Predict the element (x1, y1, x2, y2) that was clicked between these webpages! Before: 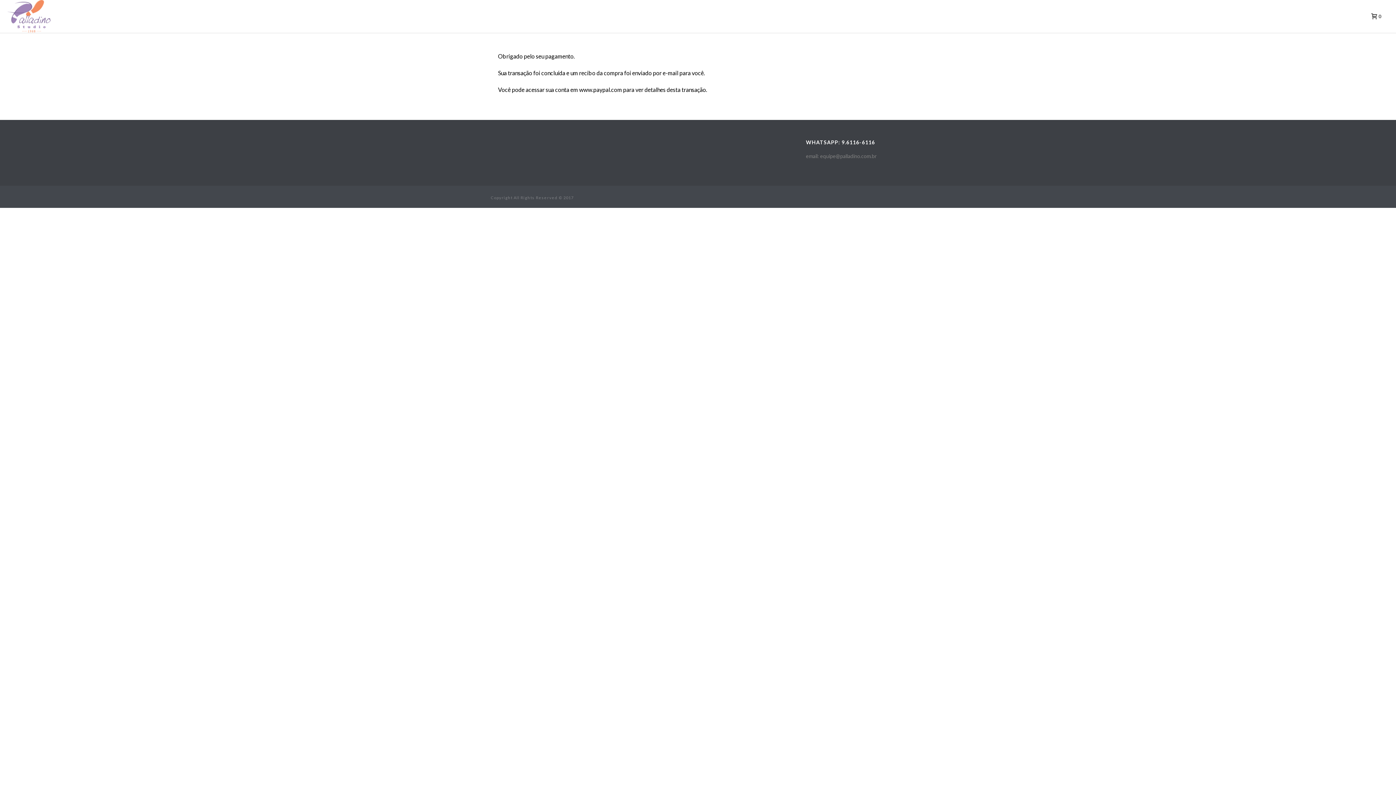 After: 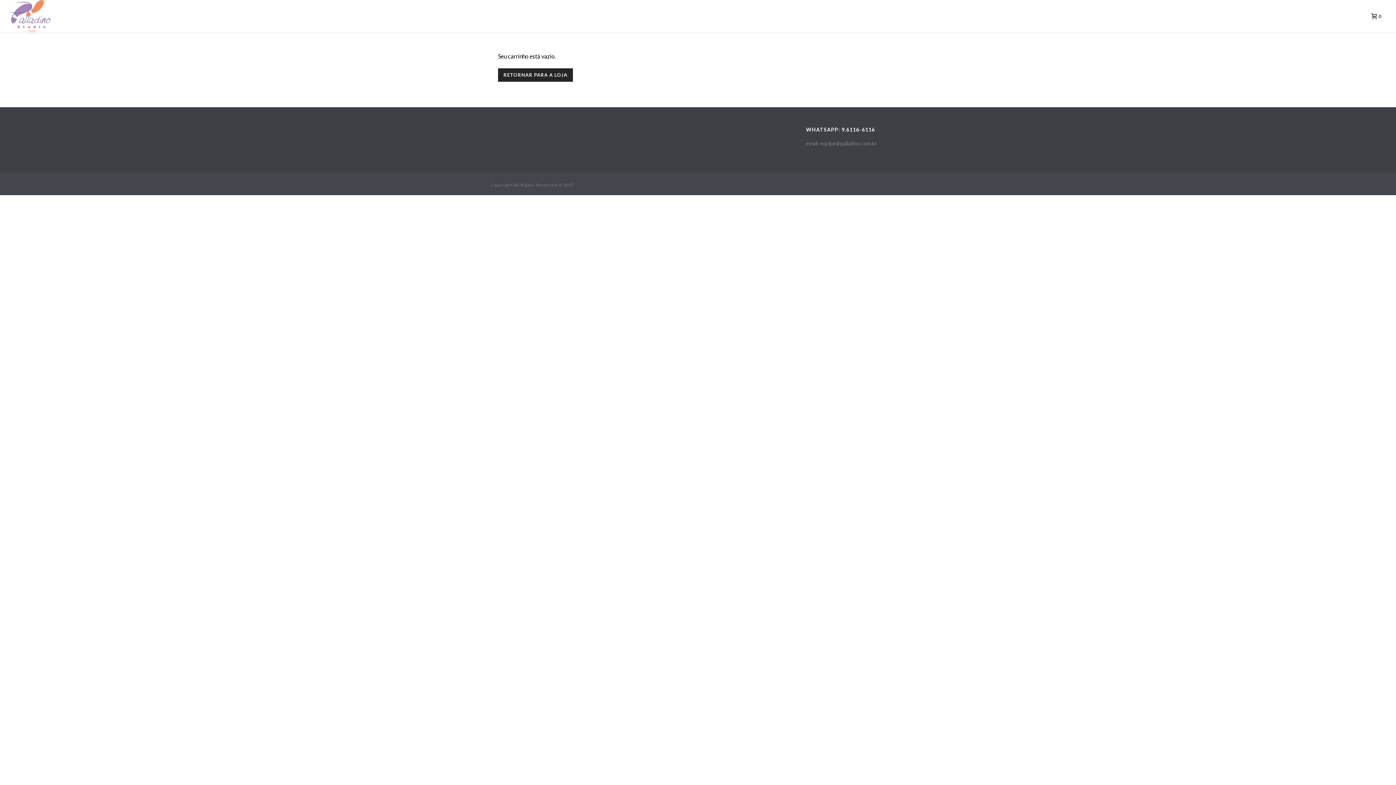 Action: label:  0 bbox: (1364, 13, 1385, 19)